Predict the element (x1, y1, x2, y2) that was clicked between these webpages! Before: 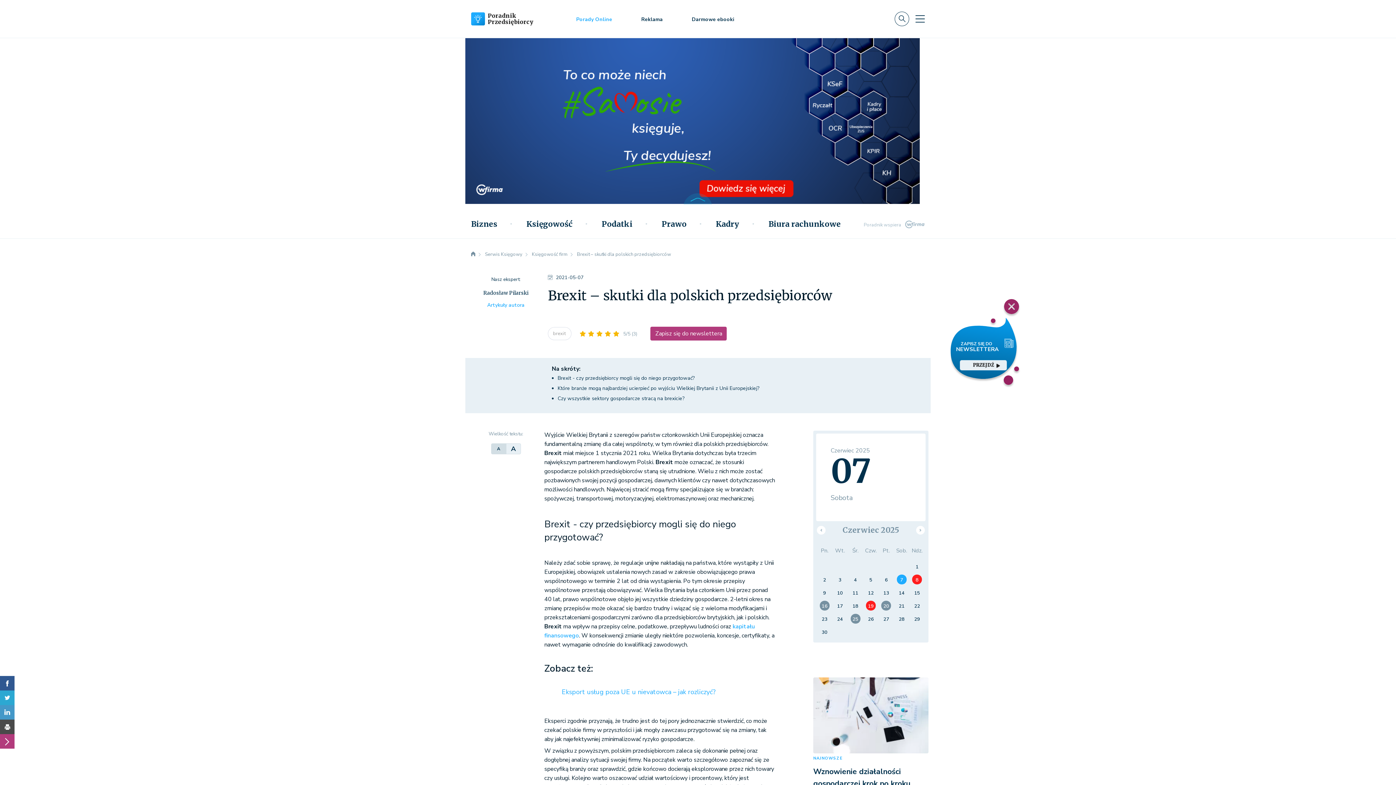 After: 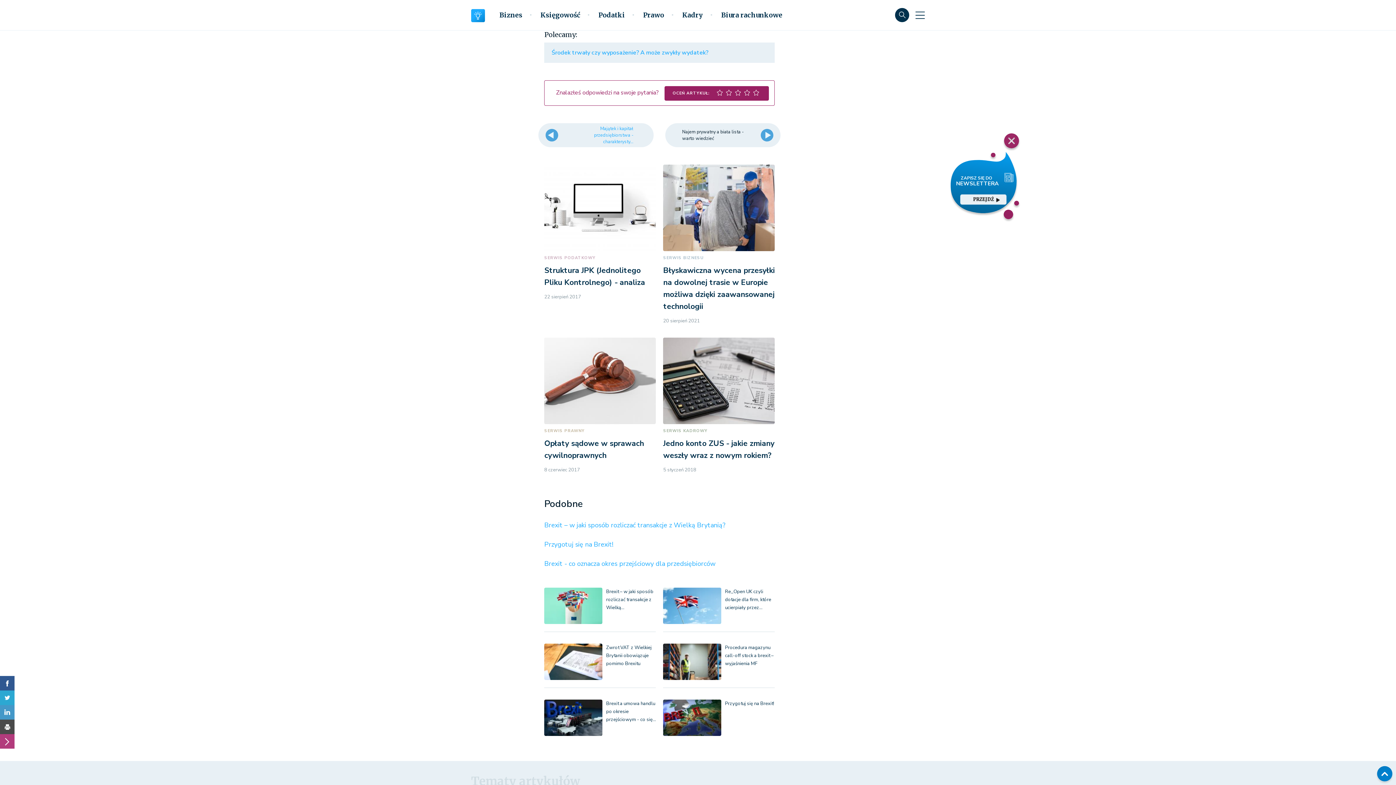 Action: bbox: (611, 329, 619, 337)